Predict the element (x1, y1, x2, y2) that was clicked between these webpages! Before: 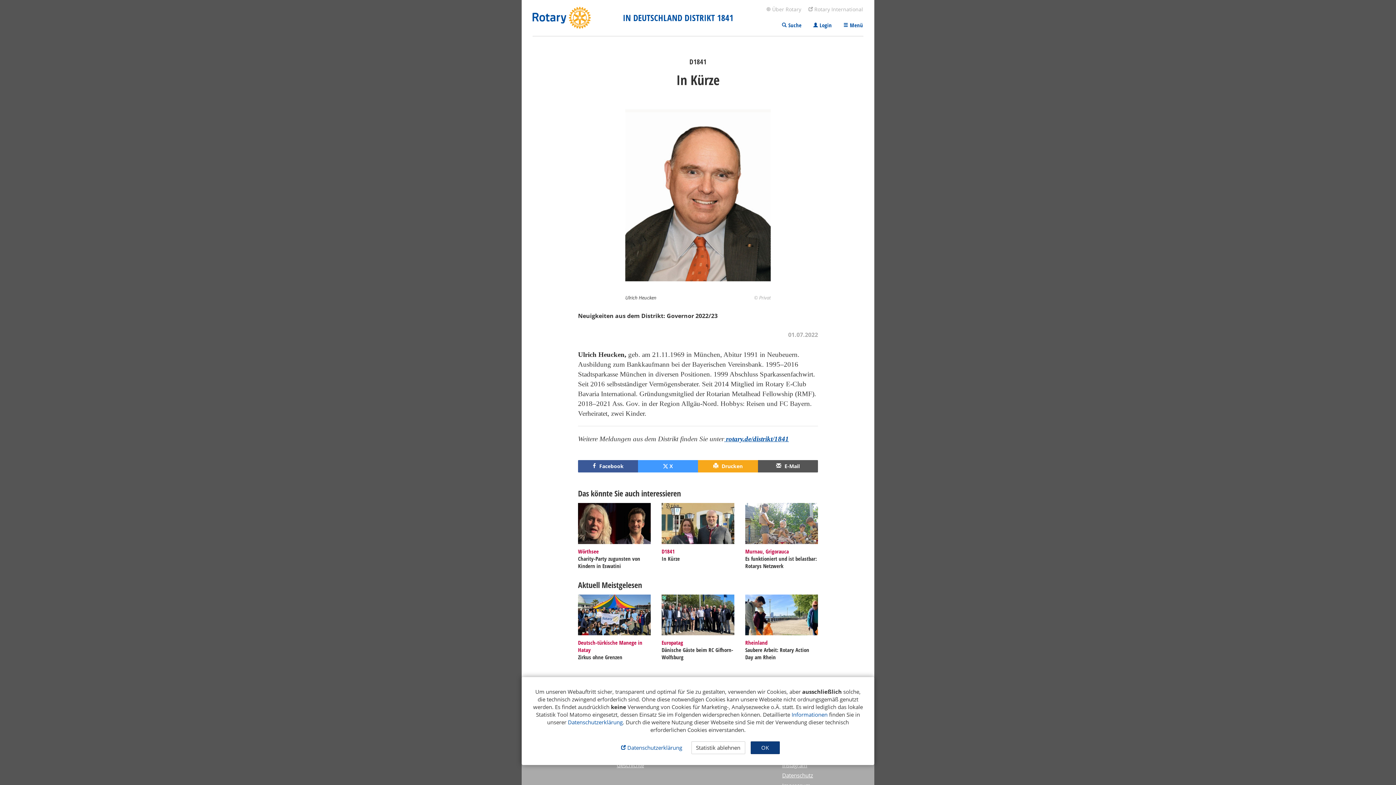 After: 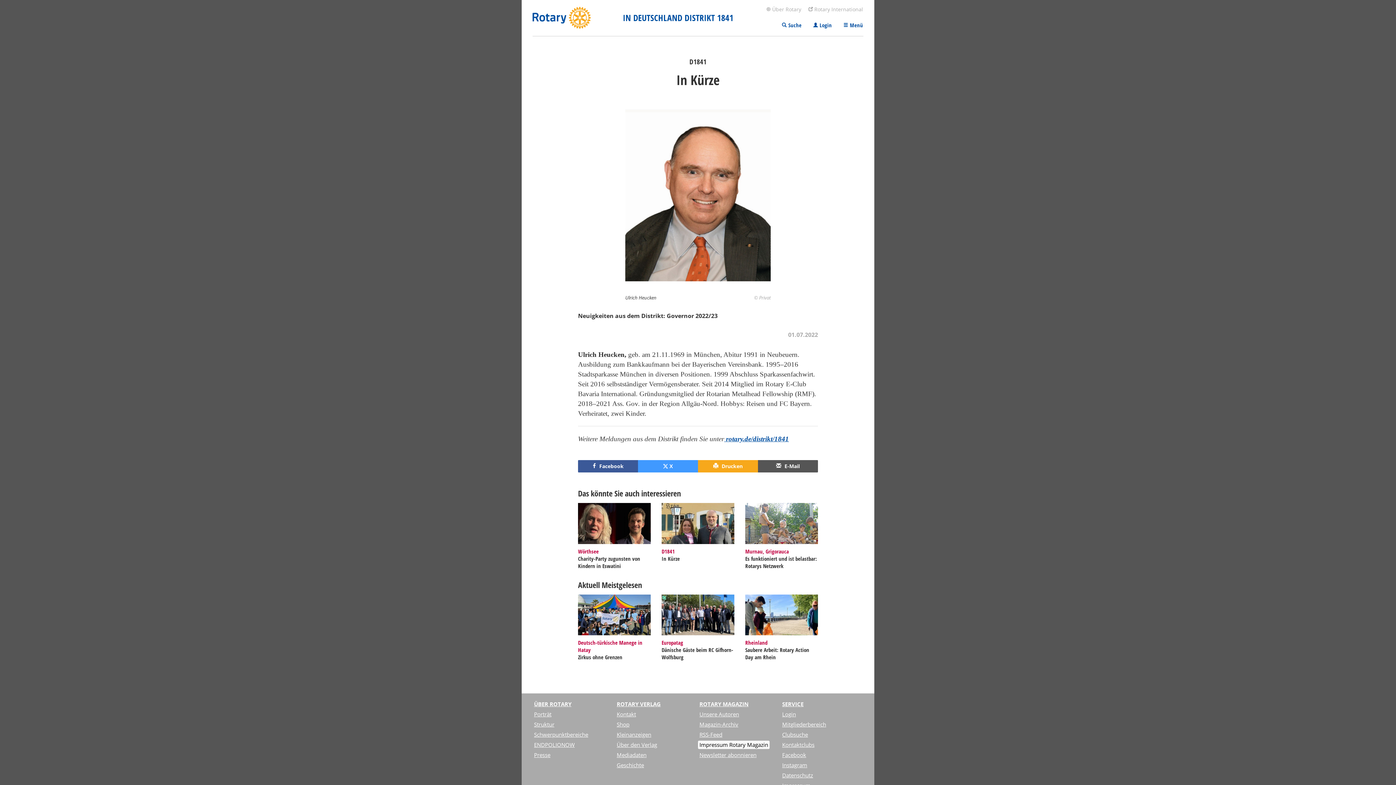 Action: label: OK bbox: (750, 741, 779, 754)